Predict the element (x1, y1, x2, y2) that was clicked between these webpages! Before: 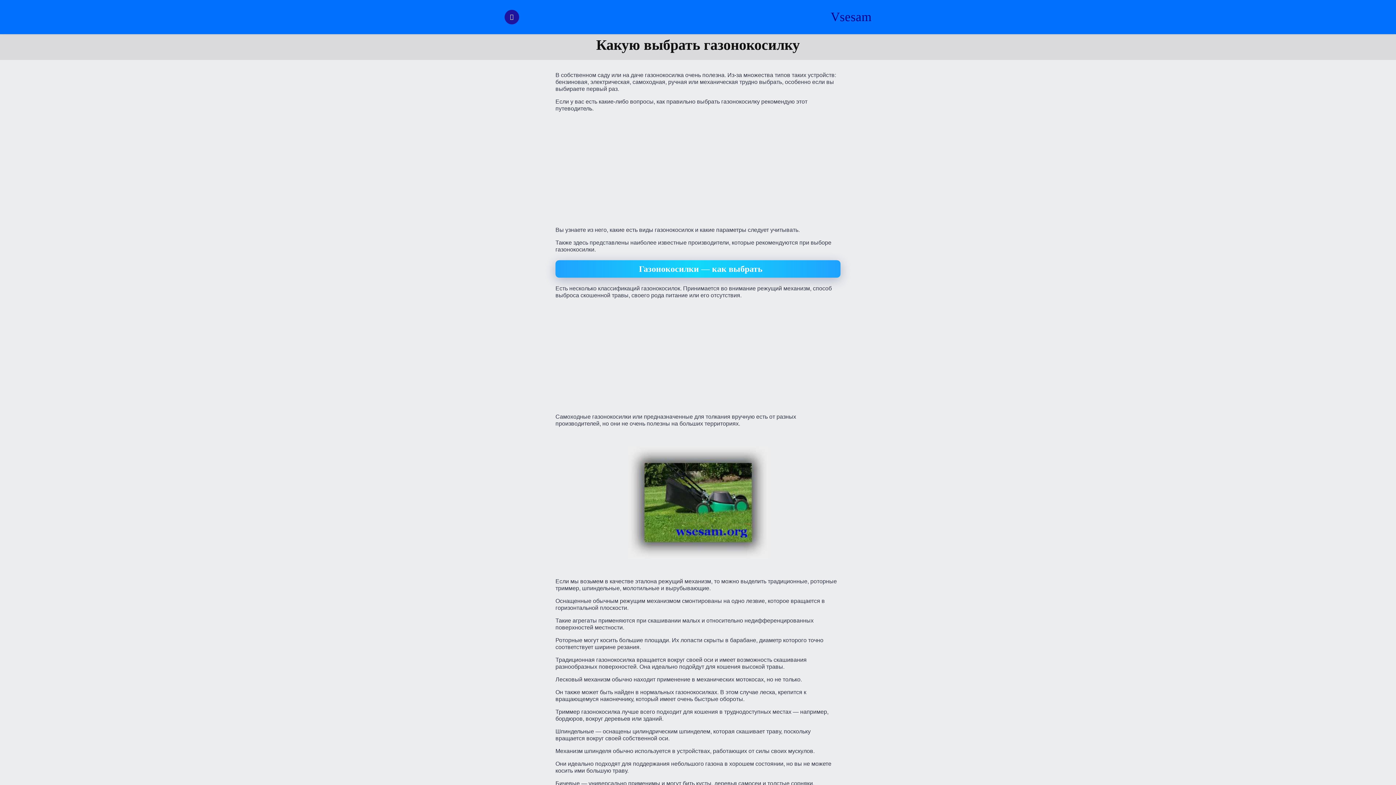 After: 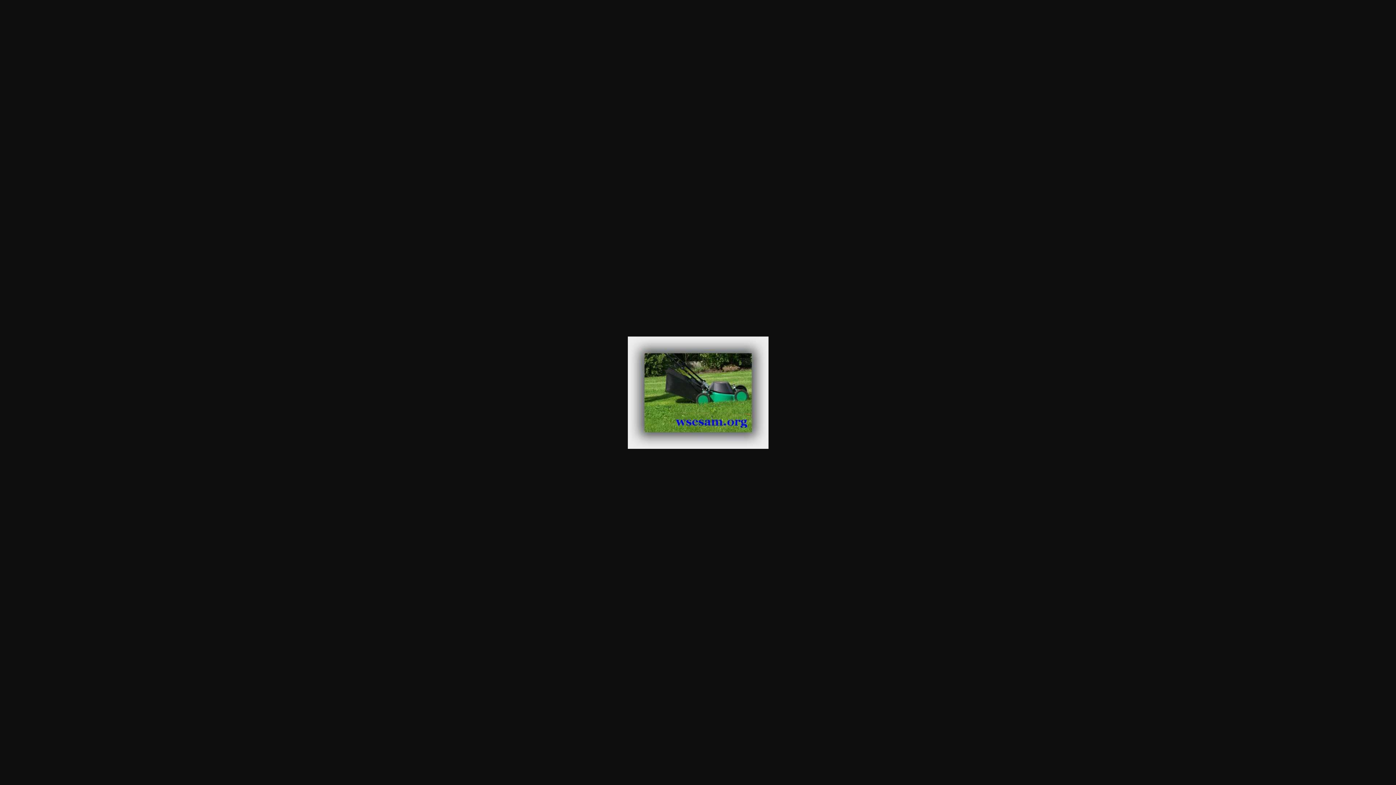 Action: bbox: (555, 435, 840, 569)